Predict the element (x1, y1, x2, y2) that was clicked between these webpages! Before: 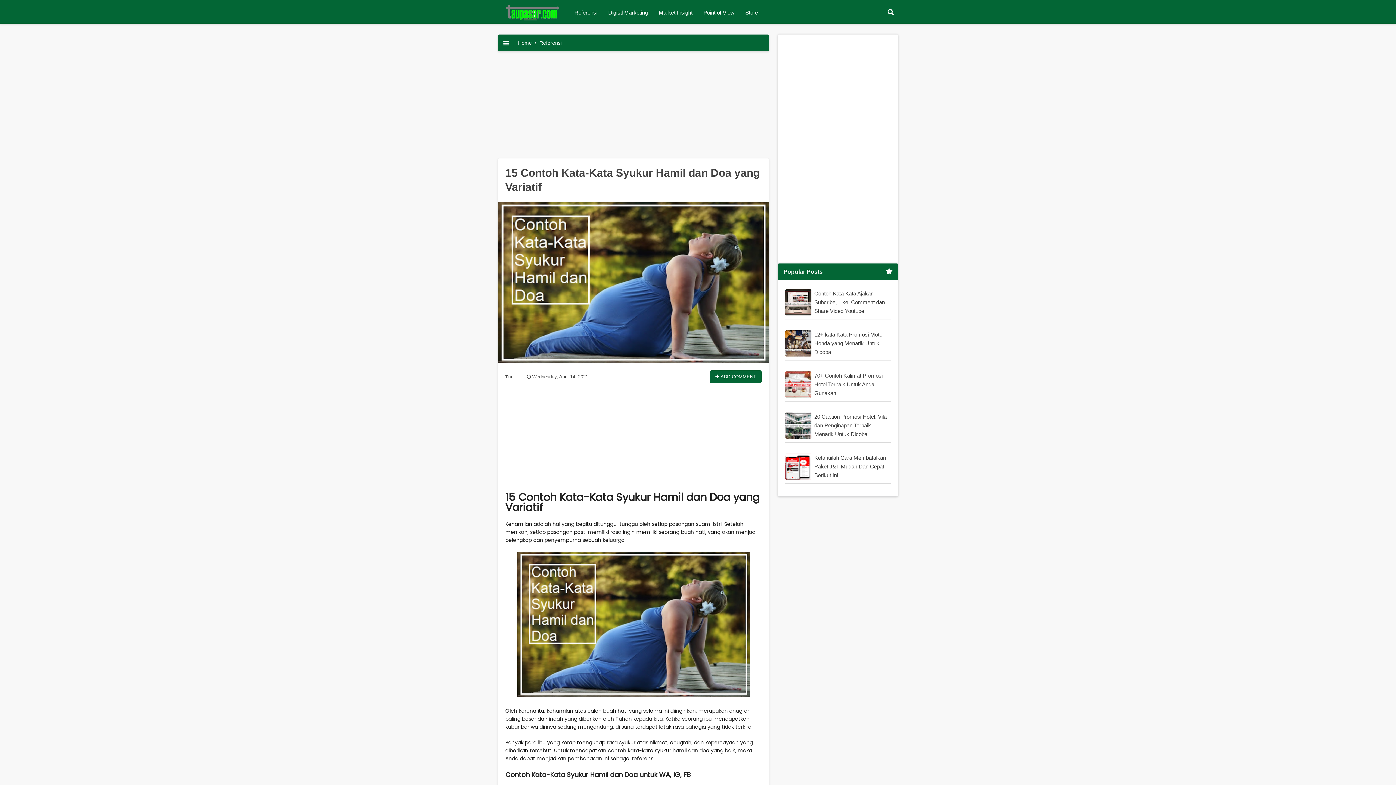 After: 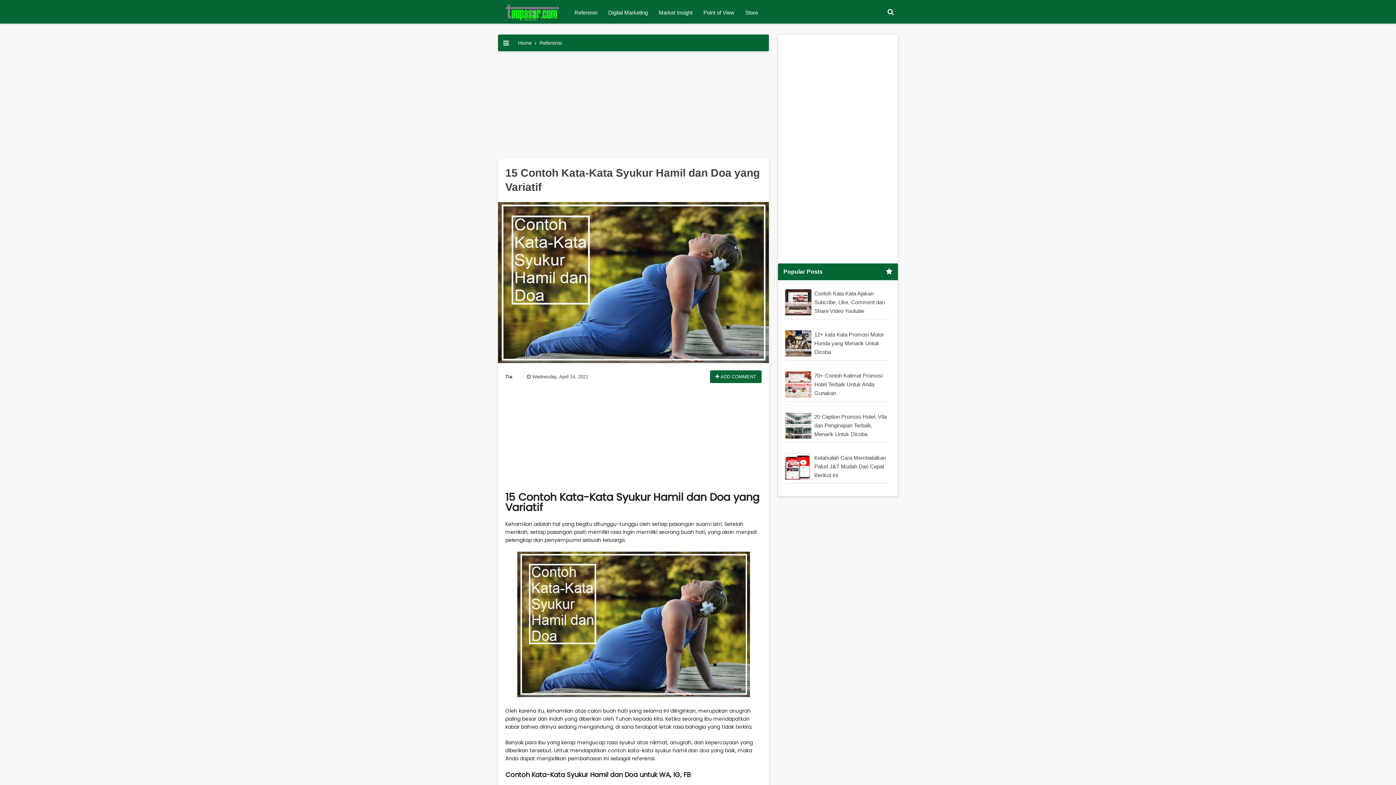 Action: bbox: (517, 692, 750, 699)